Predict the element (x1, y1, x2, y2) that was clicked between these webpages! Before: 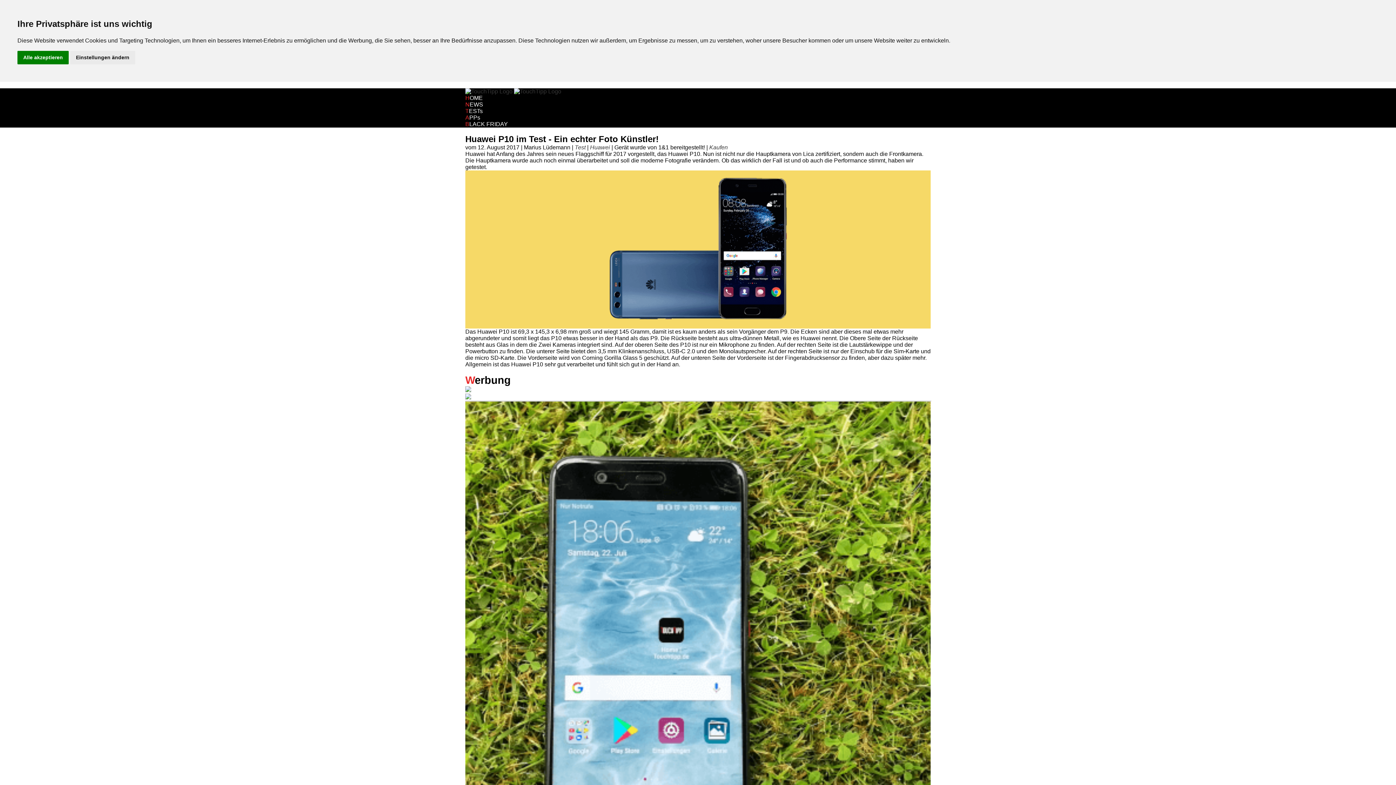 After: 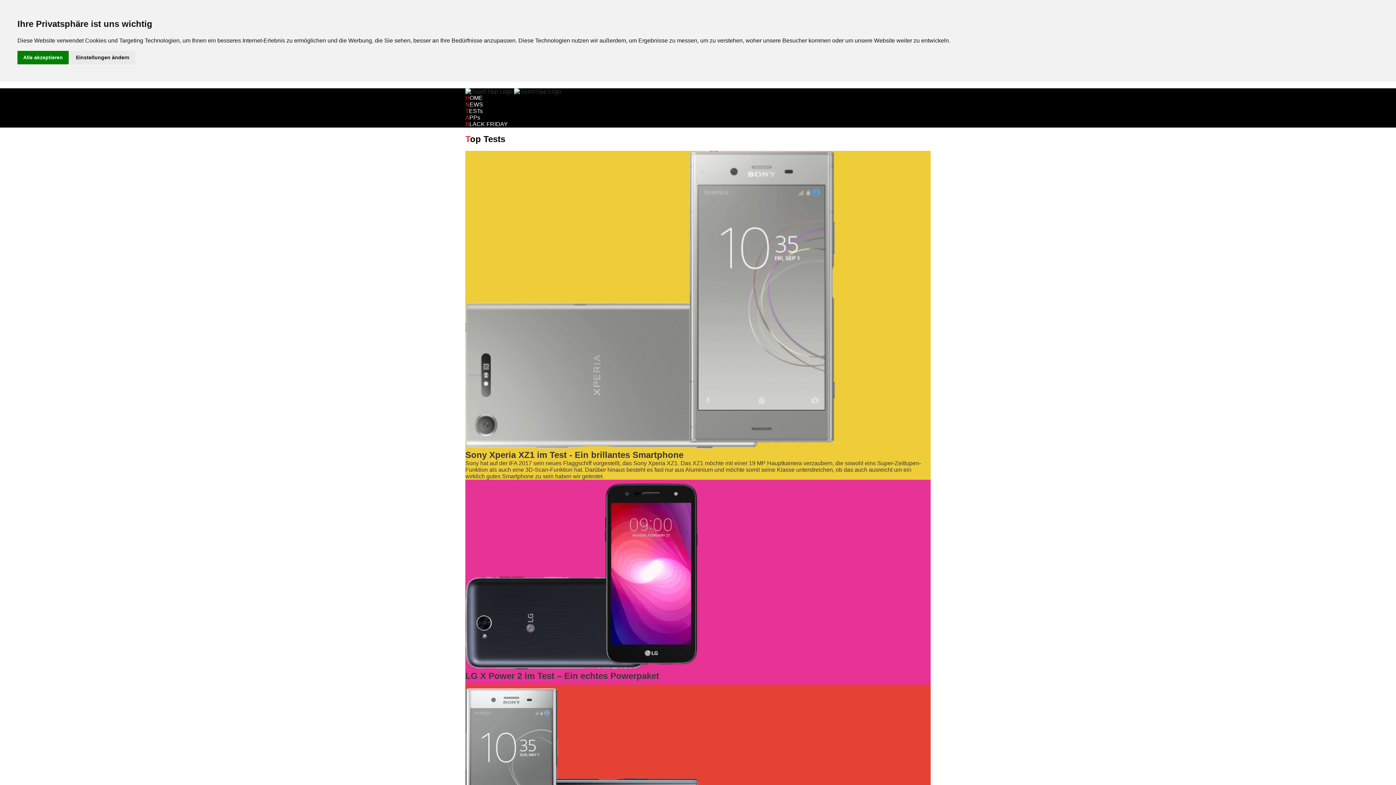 Action: label: TESTs bbox: (465, 108, 930, 114)